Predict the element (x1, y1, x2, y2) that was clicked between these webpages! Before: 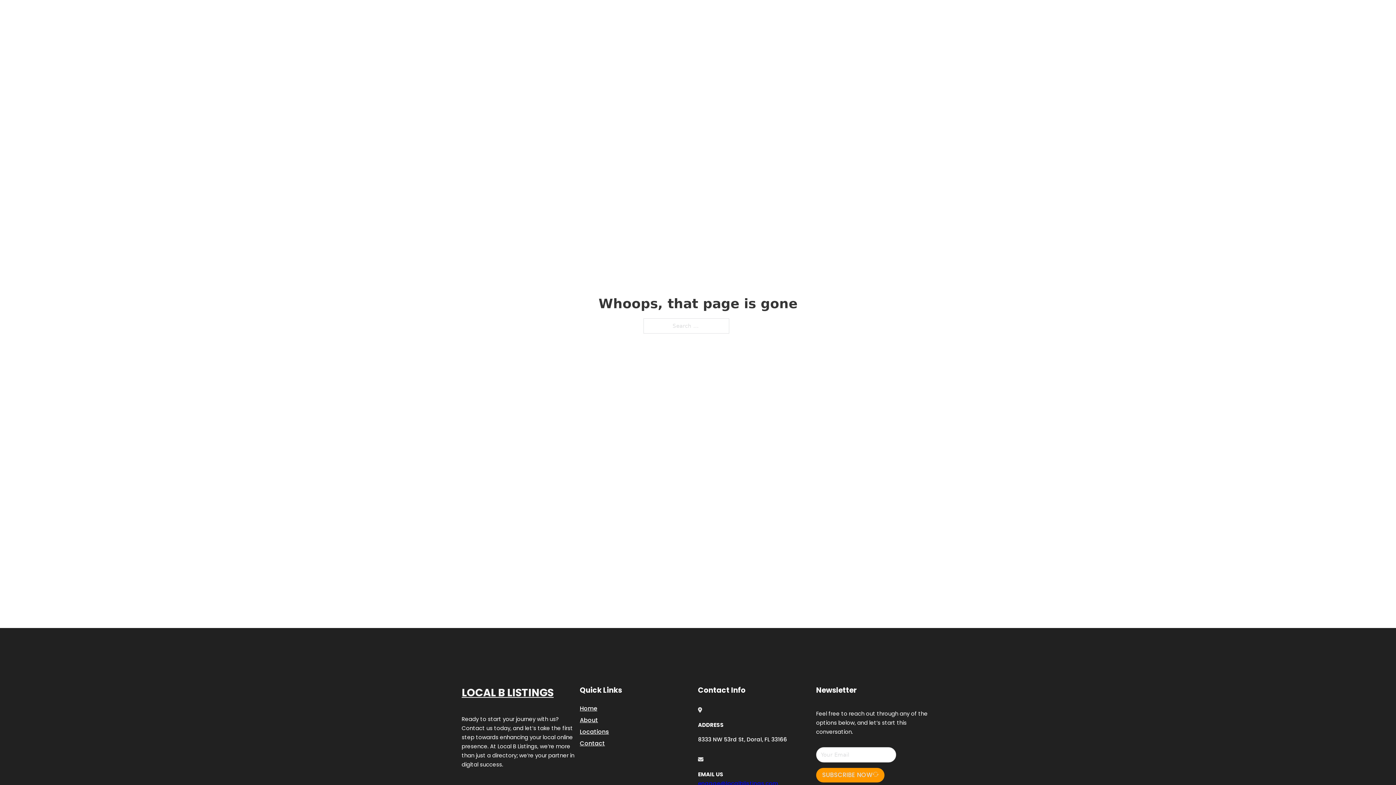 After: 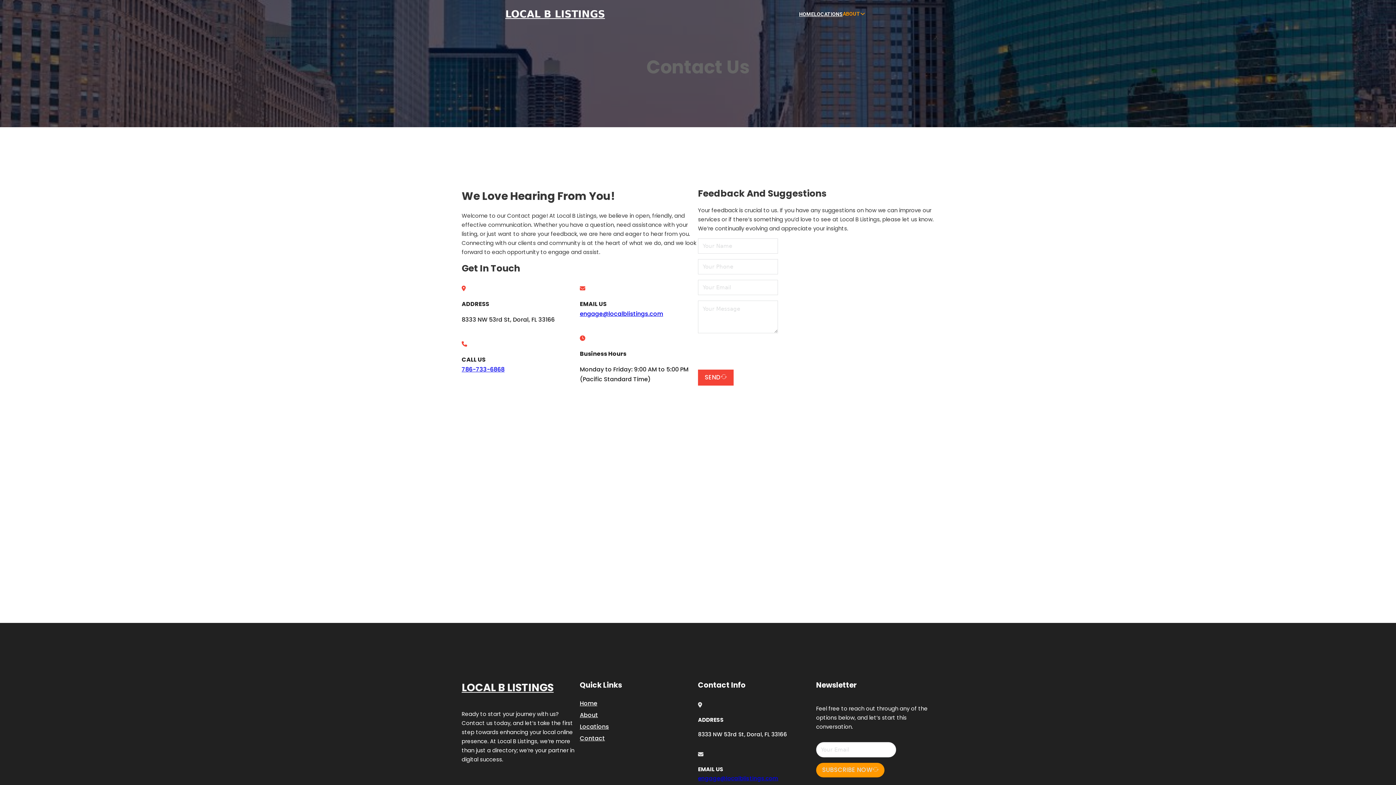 Action: label: Contact bbox: (580, 738, 605, 748)